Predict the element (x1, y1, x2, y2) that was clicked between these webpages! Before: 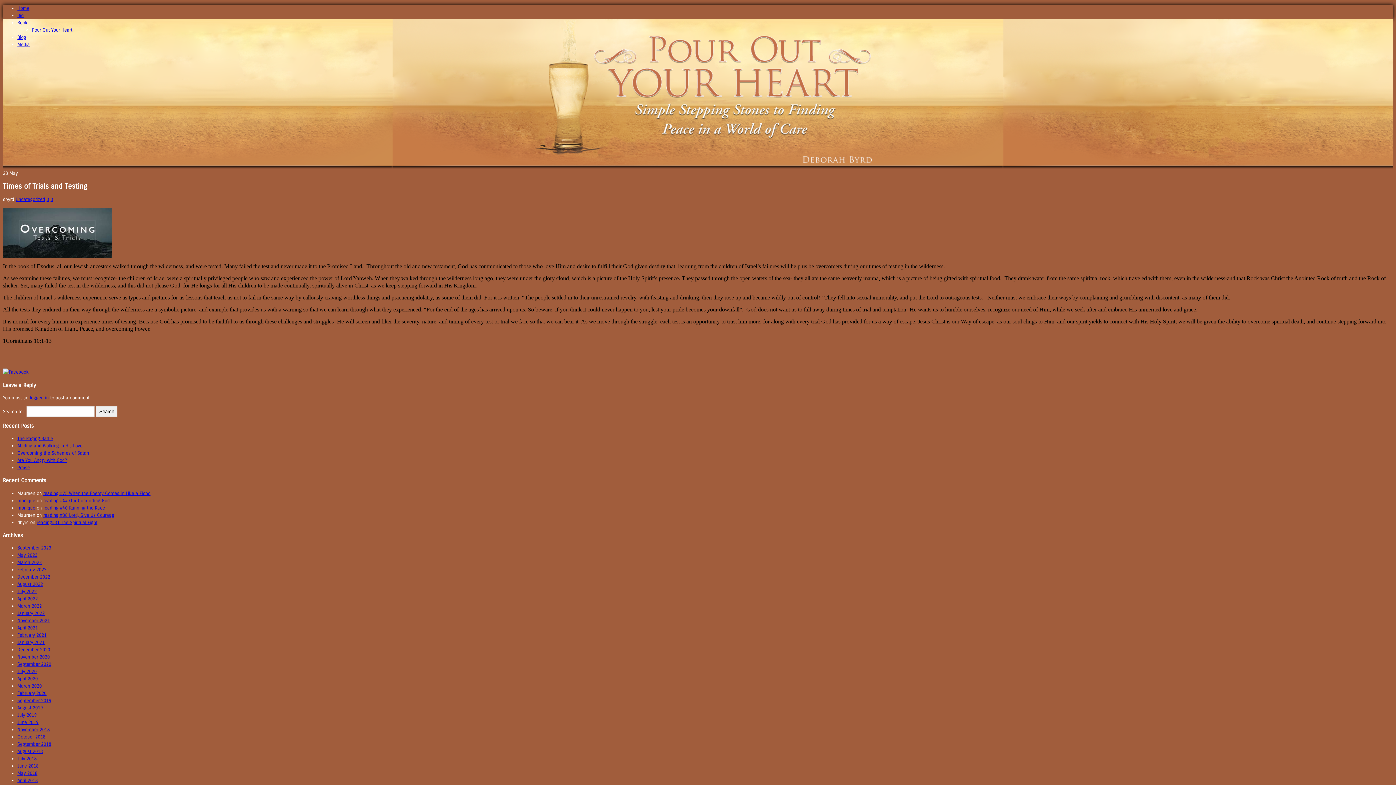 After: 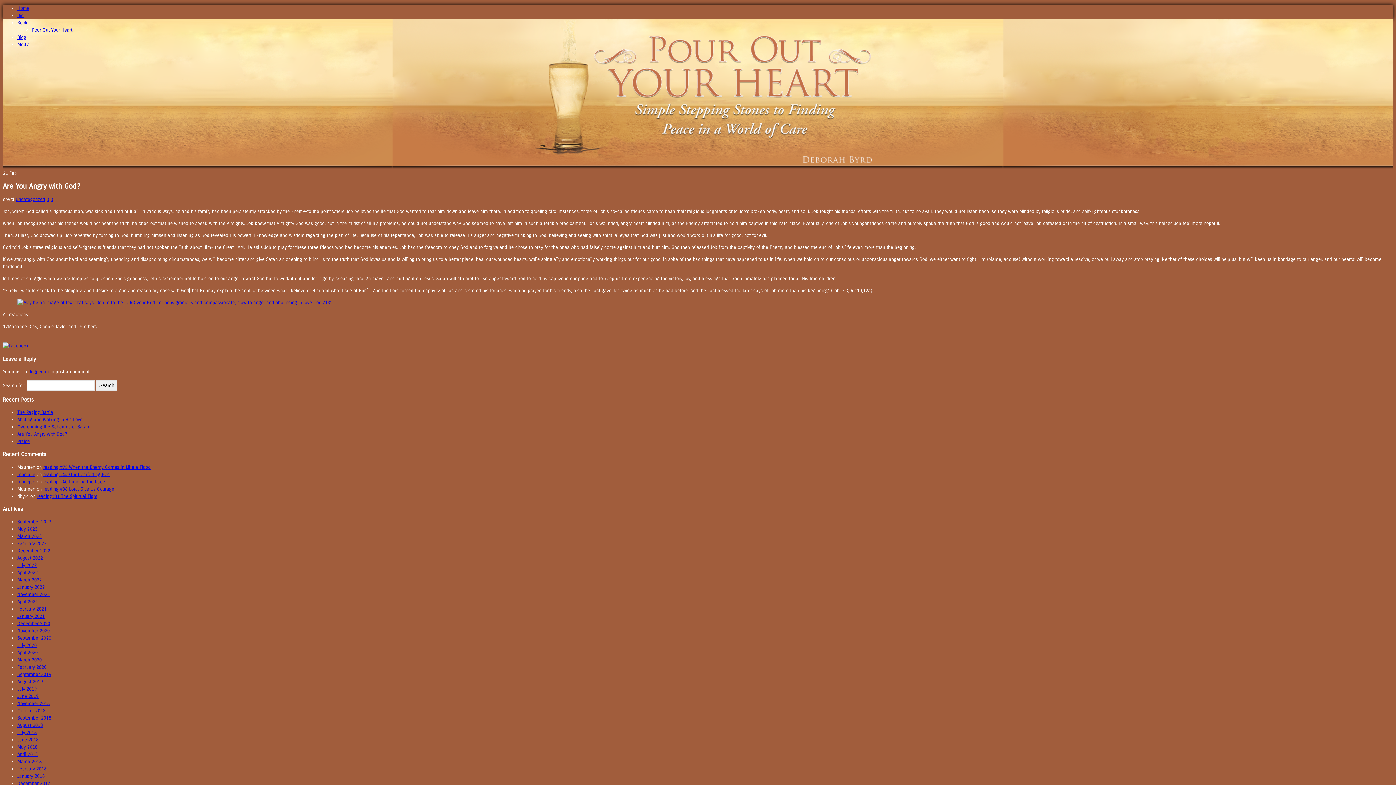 Action: bbox: (17, 457, 66, 463) label: Are You Angry with God?